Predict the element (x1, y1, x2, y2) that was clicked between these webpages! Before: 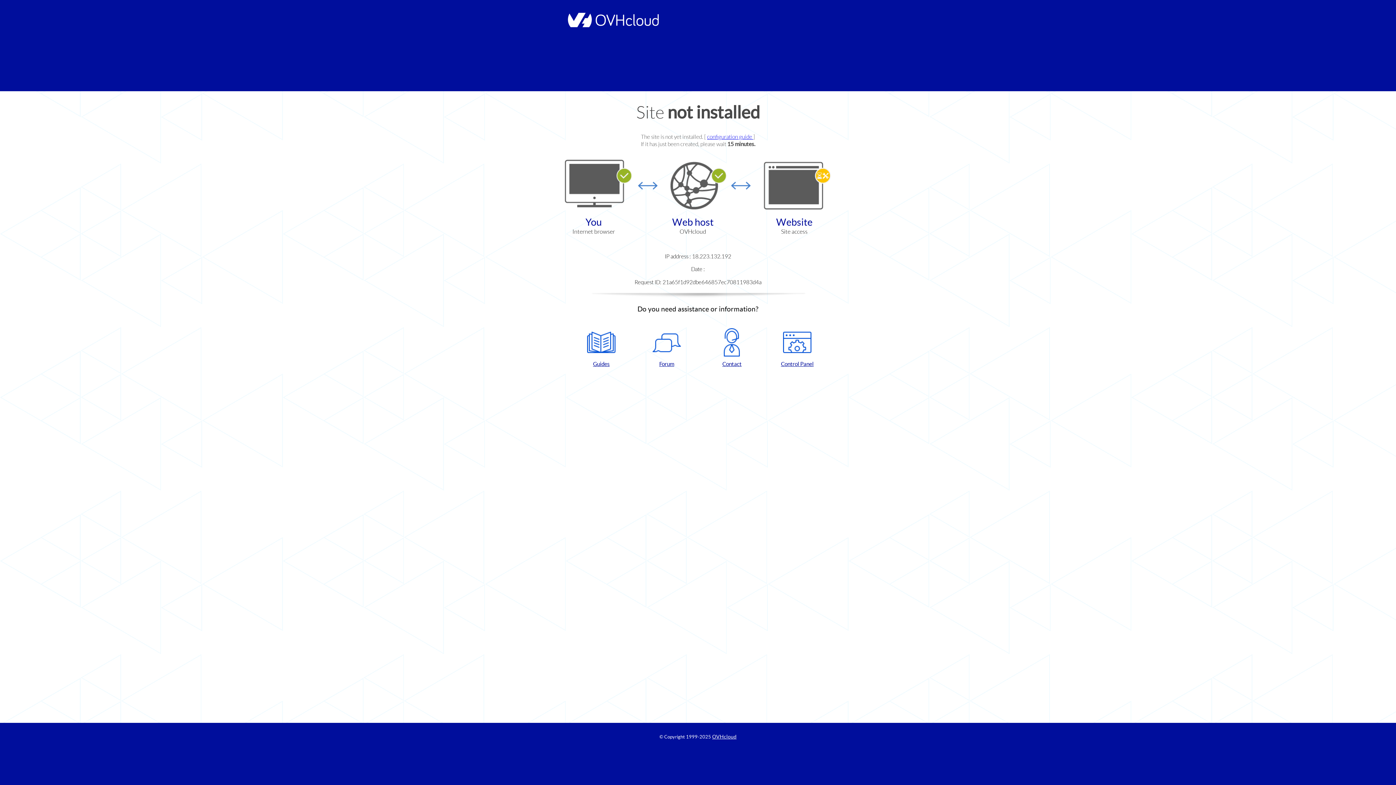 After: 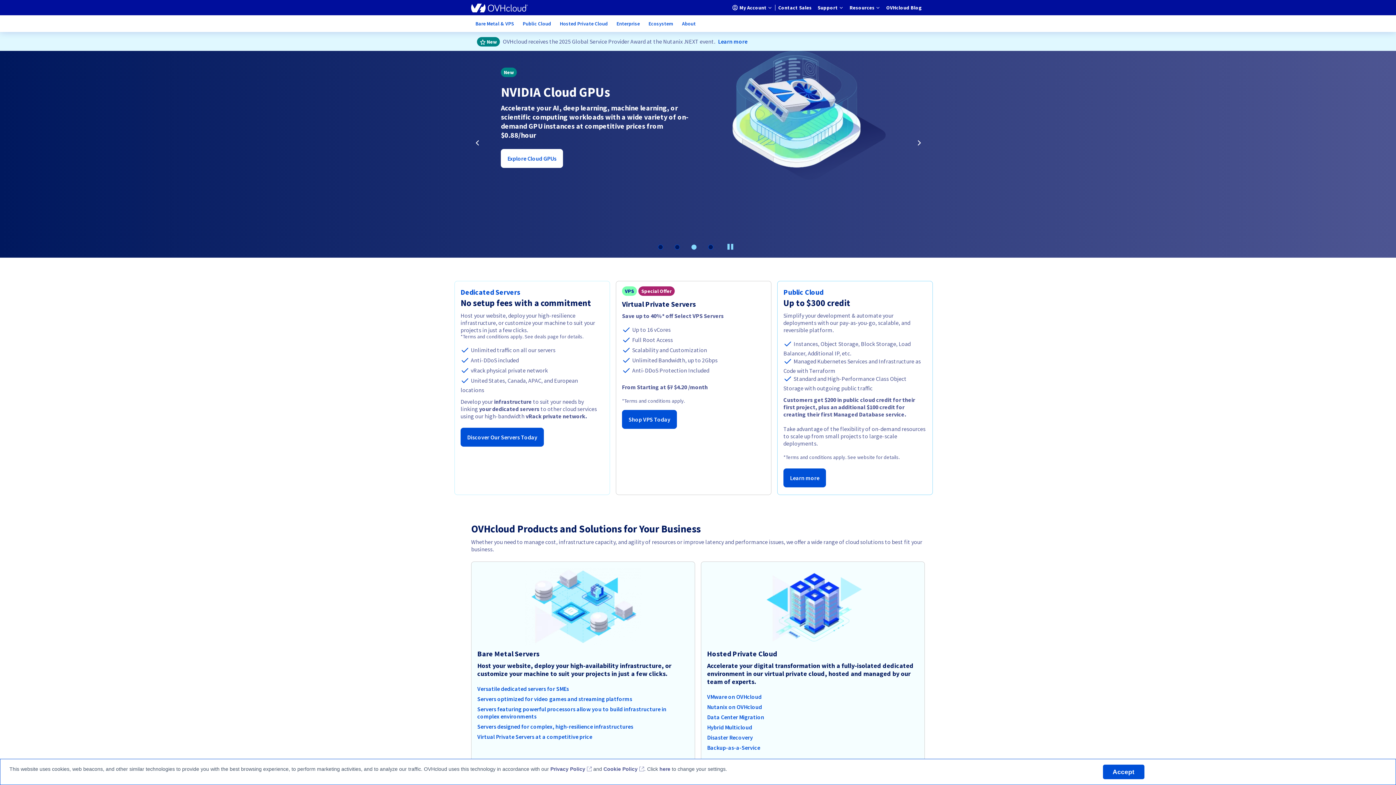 Action: bbox: (564, 22, 658, 28)